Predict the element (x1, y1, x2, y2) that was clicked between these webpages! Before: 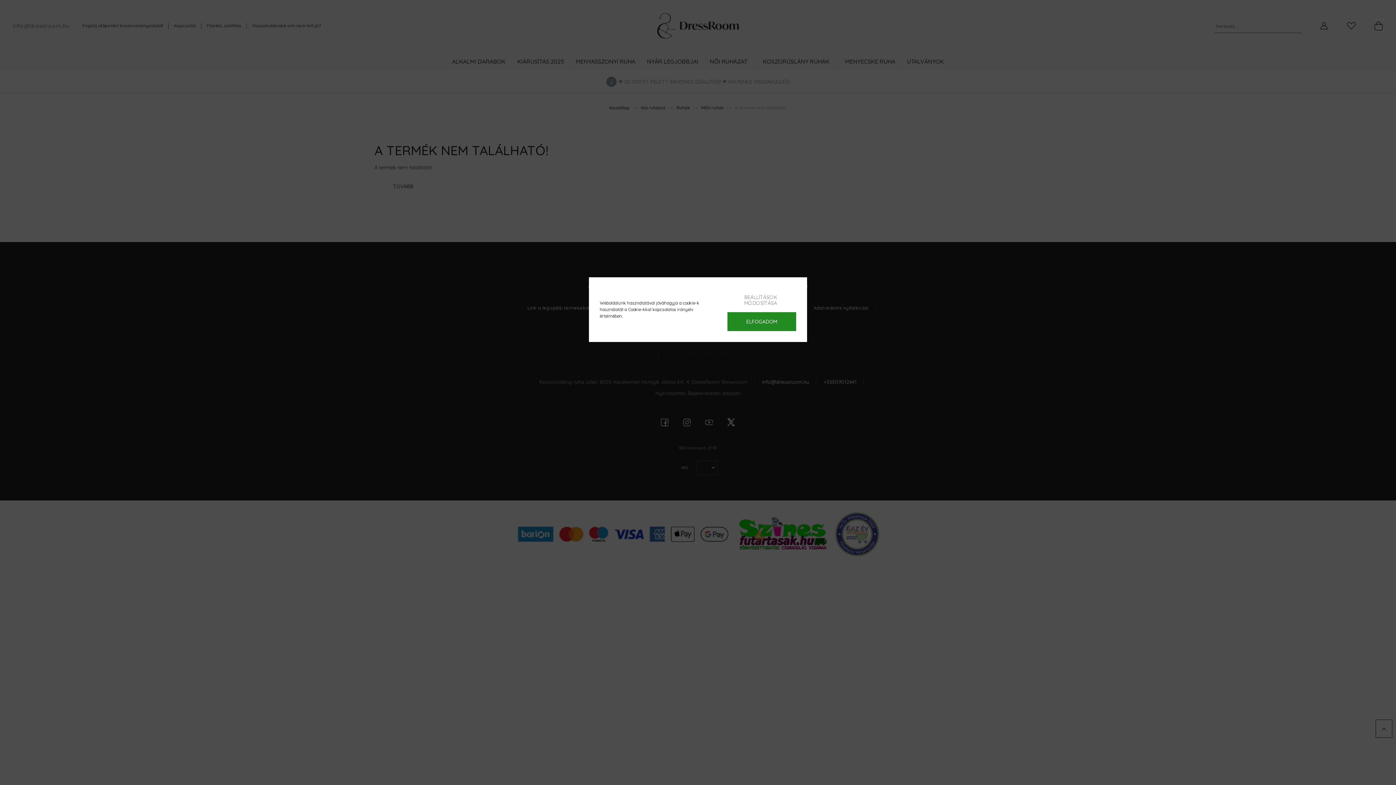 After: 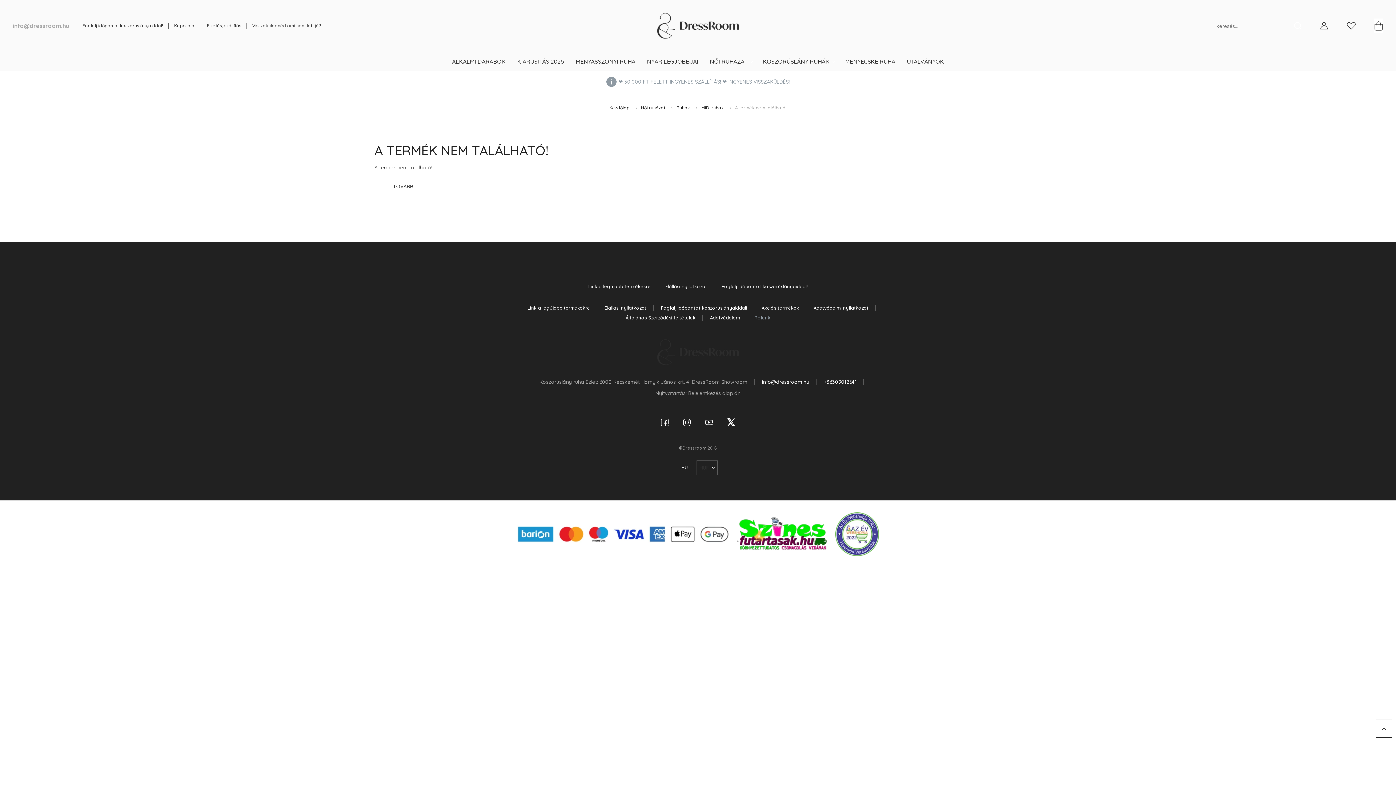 Action: bbox: (727, 312, 796, 331) label: ELFOGADOM